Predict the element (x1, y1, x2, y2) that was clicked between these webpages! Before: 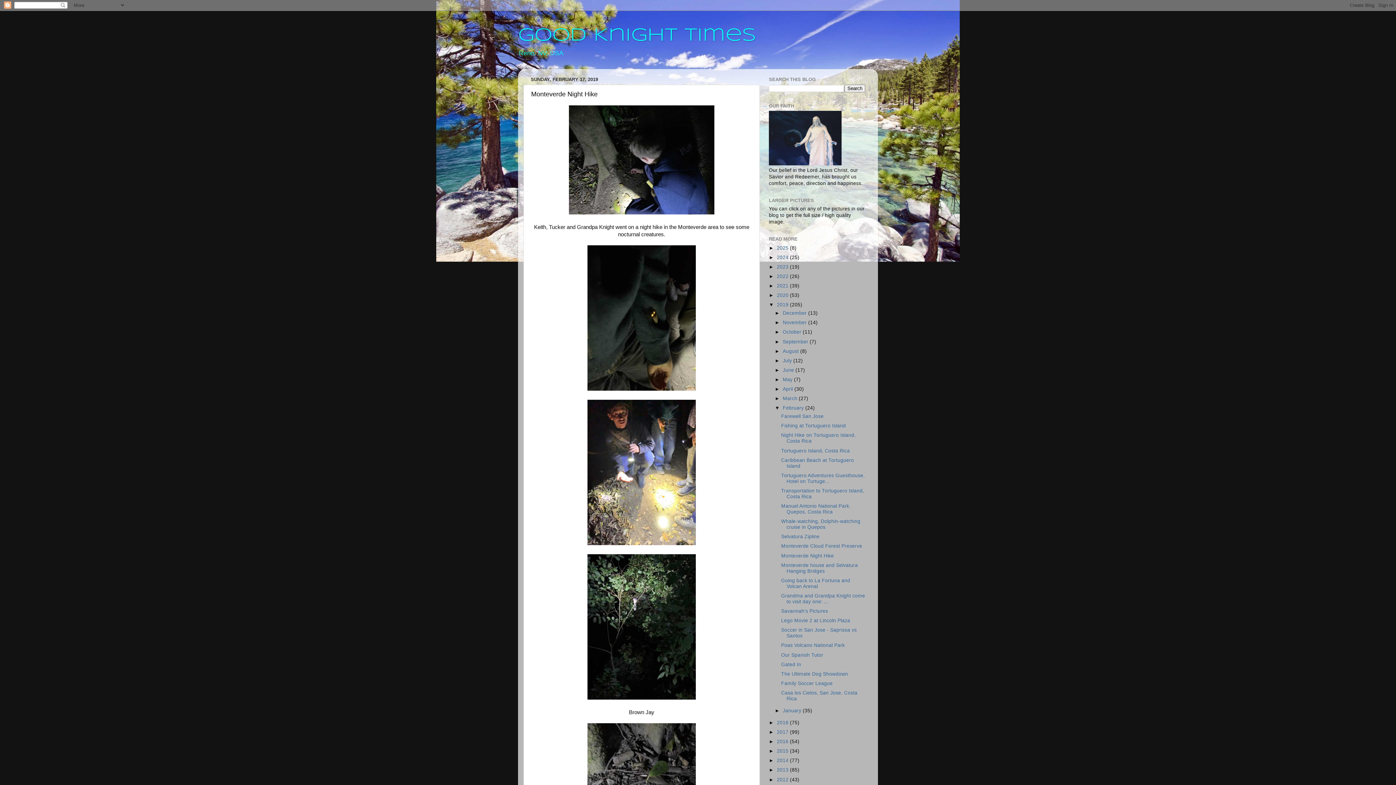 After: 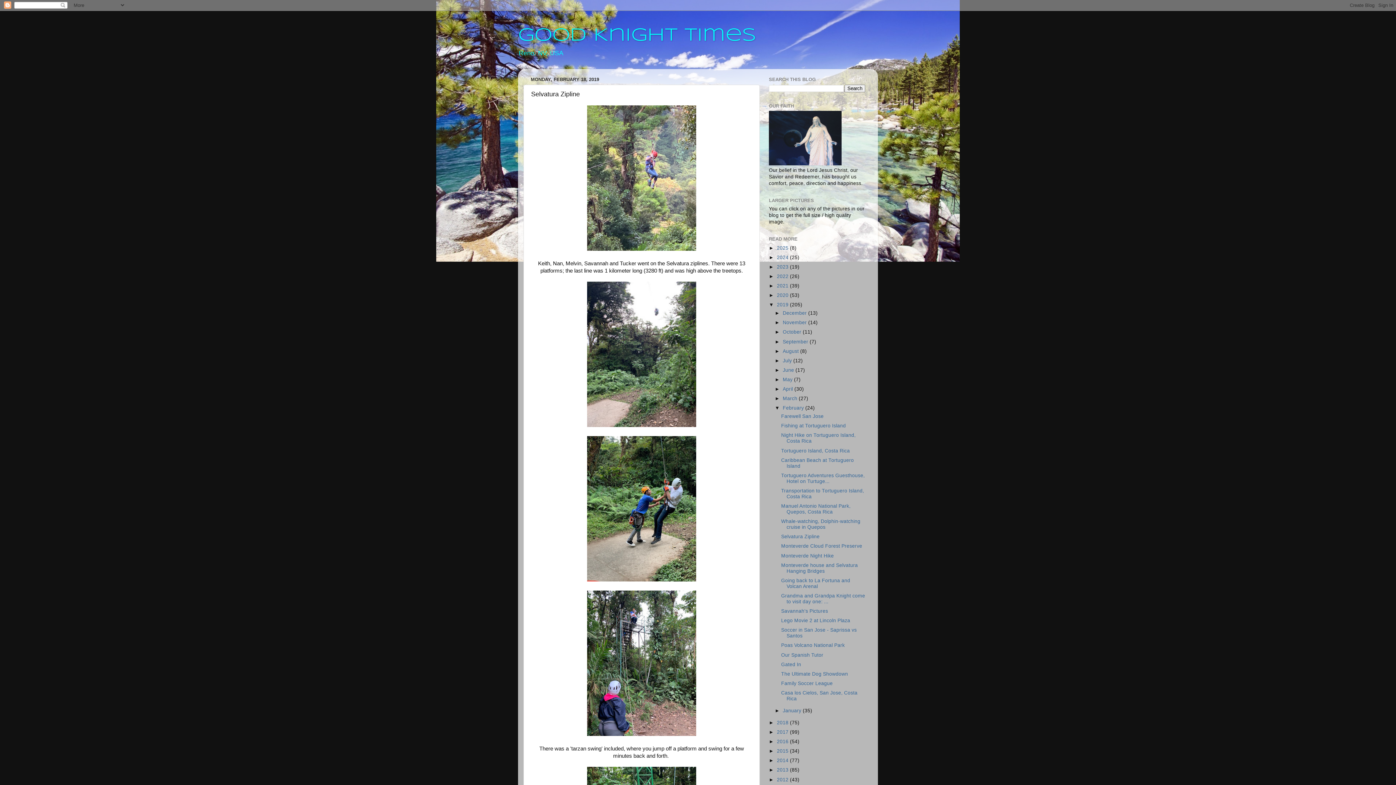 Action: bbox: (781, 534, 819, 539) label: Selvatura Zipline